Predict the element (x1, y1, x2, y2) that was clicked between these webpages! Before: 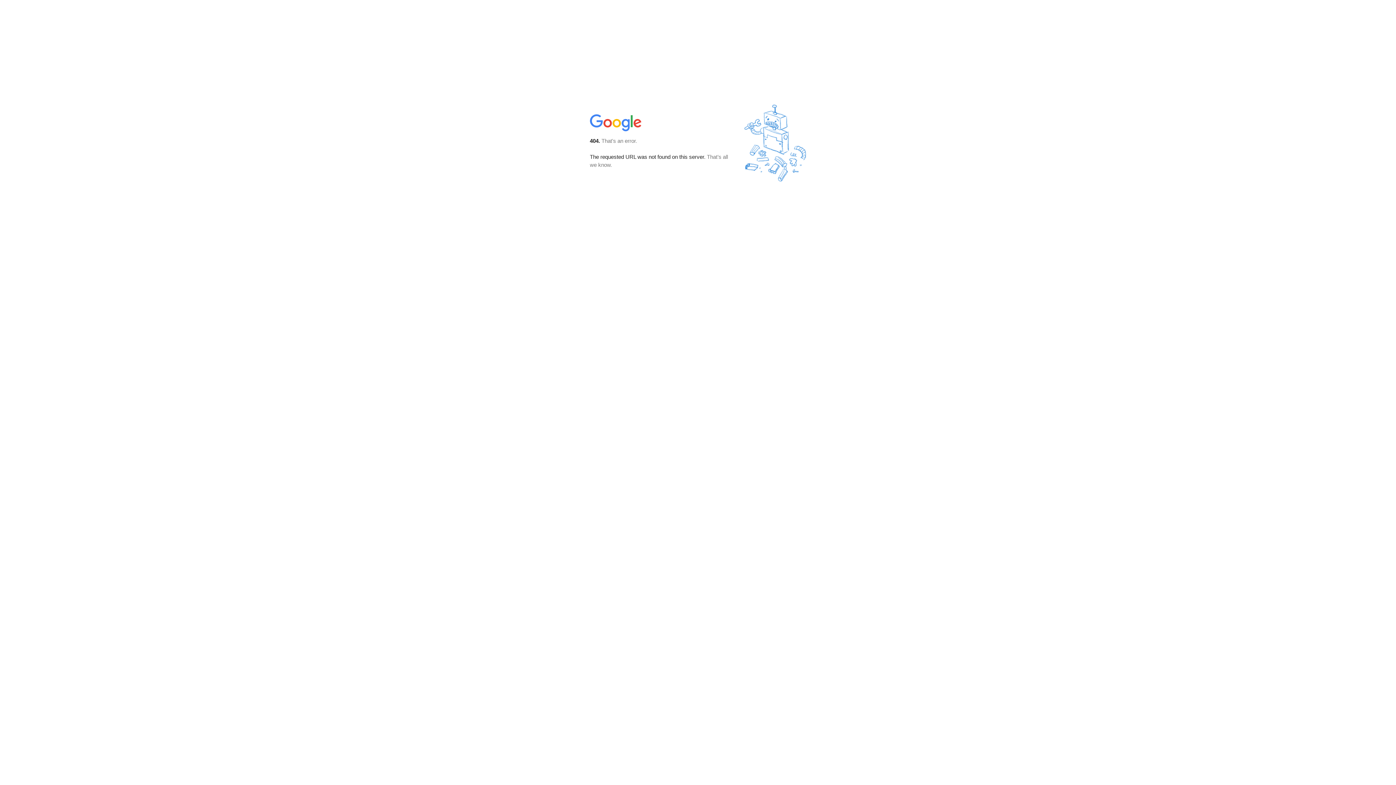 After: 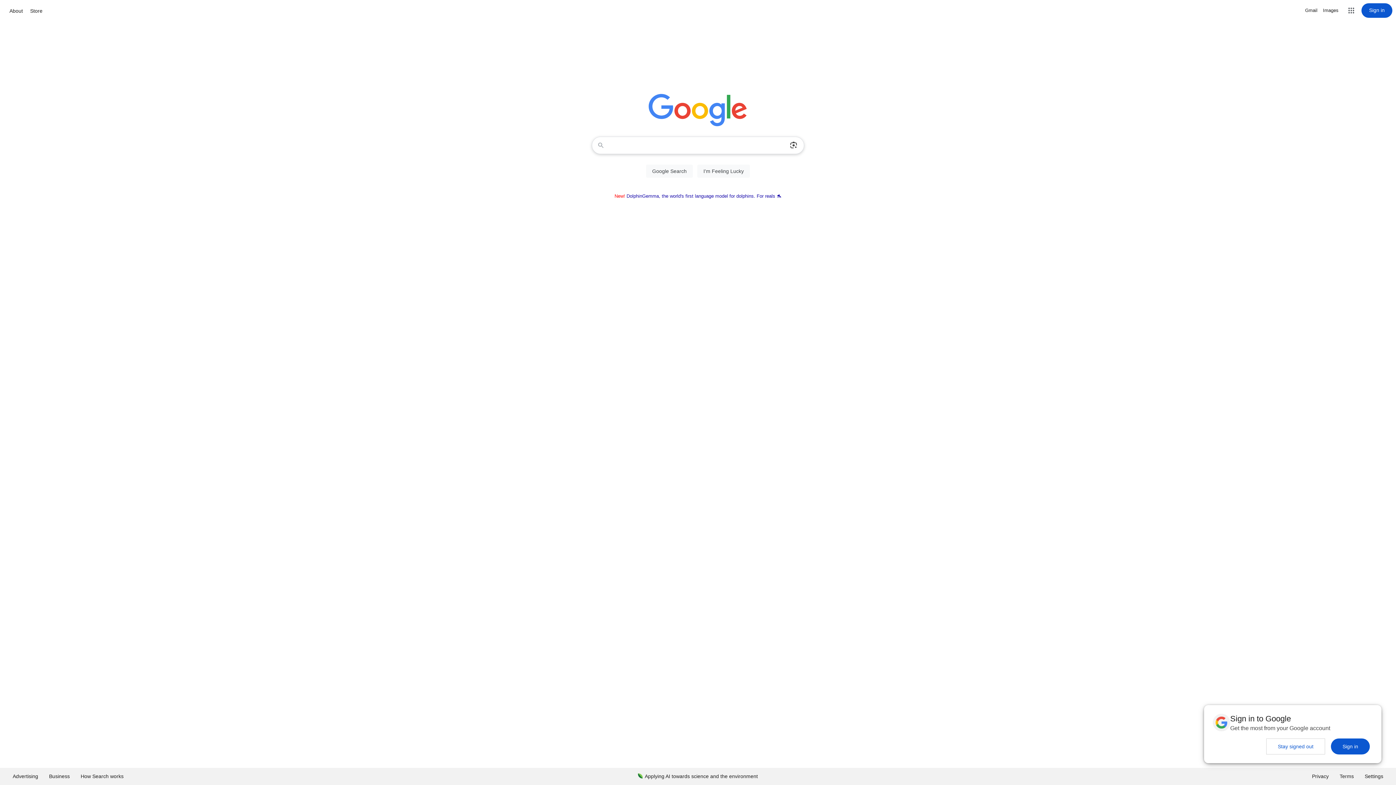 Action: bbox: (590, 127, 642, 134)